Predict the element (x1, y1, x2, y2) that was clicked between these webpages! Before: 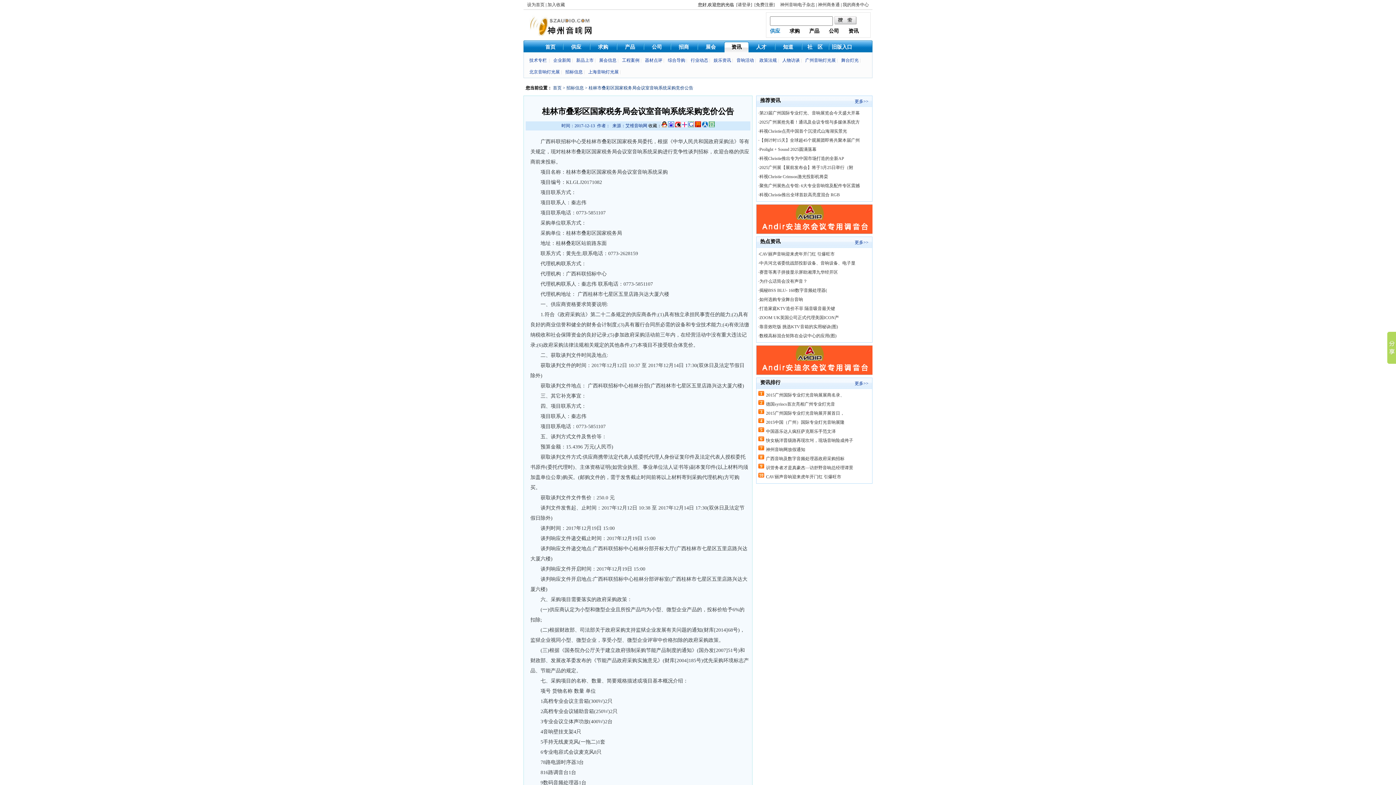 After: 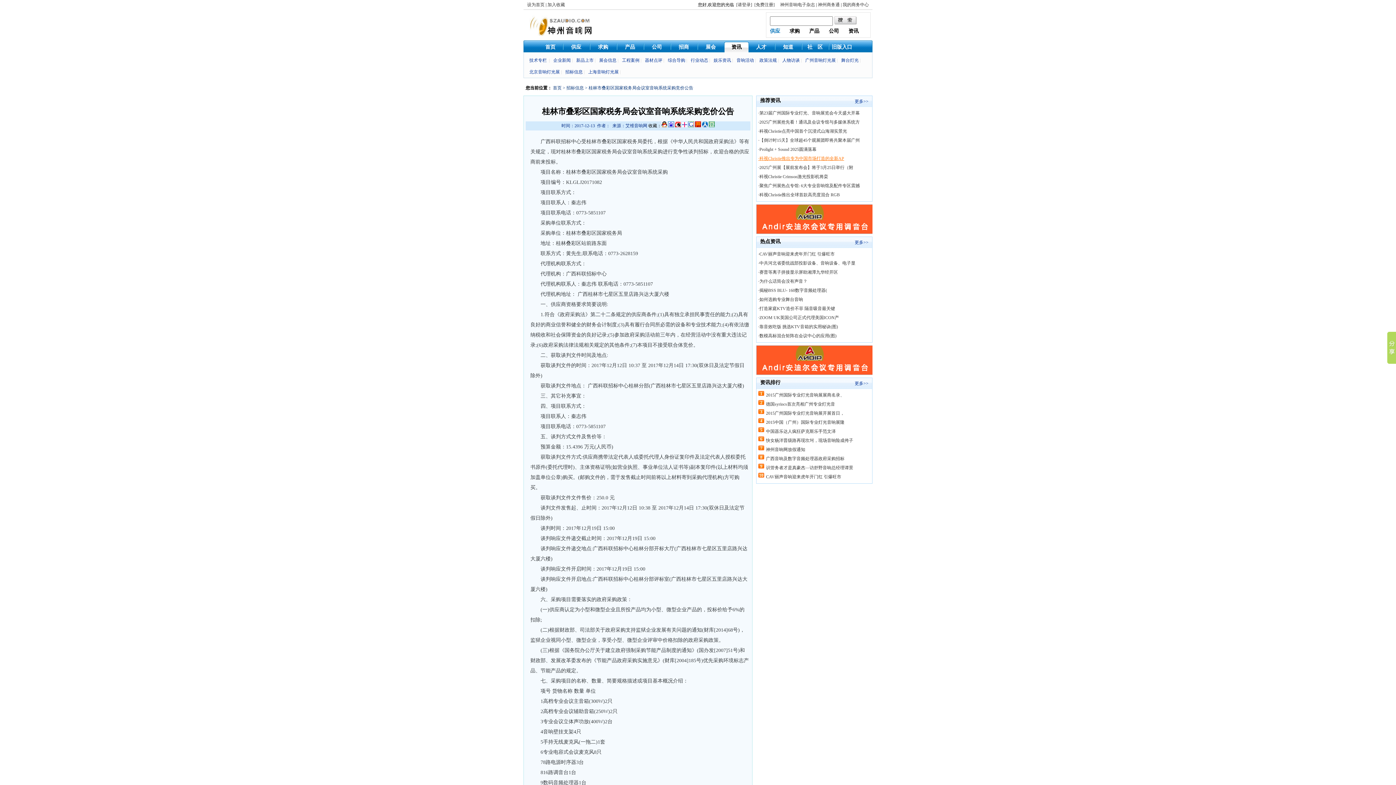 Action: label: ·科视Christie推出专为中国市场打造的全新AP bbox: (758, 156, 844, 161)